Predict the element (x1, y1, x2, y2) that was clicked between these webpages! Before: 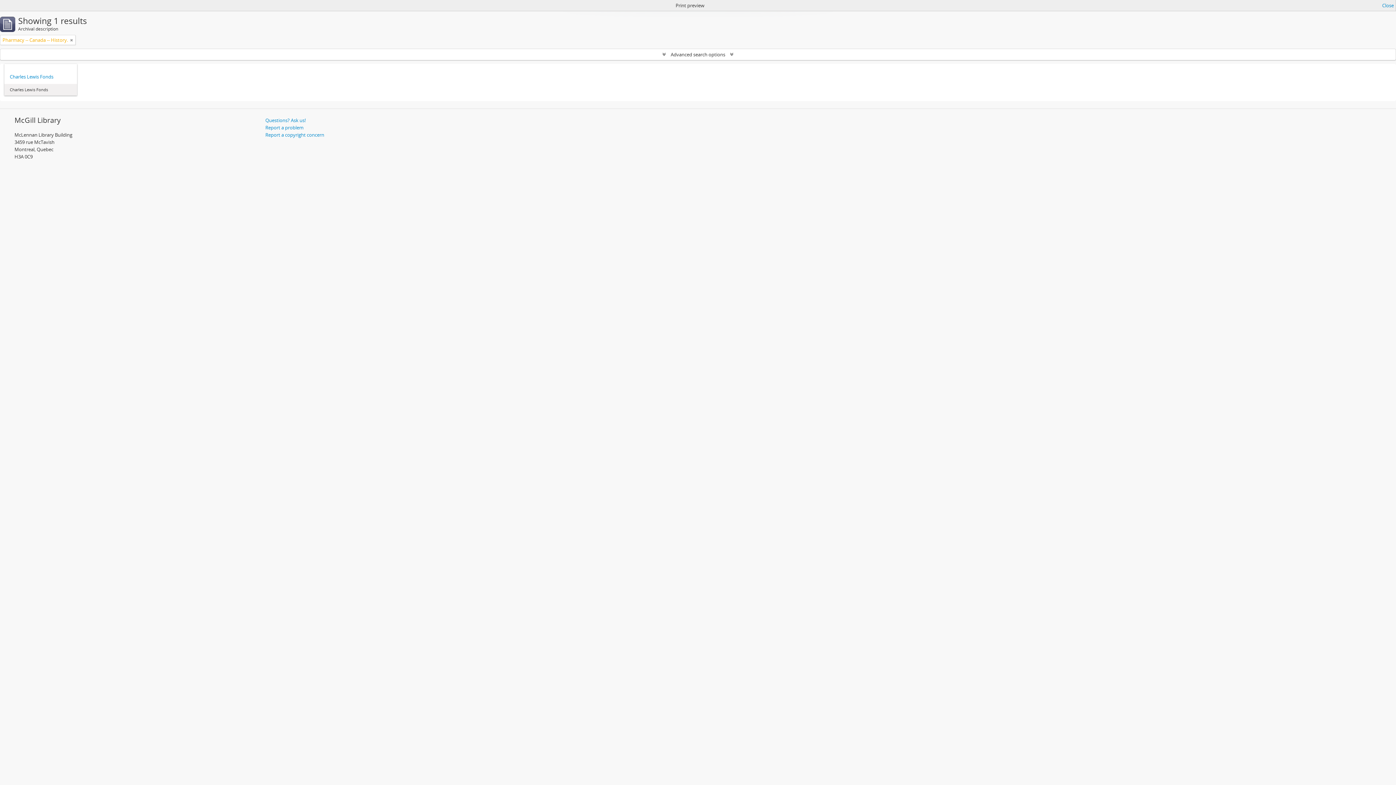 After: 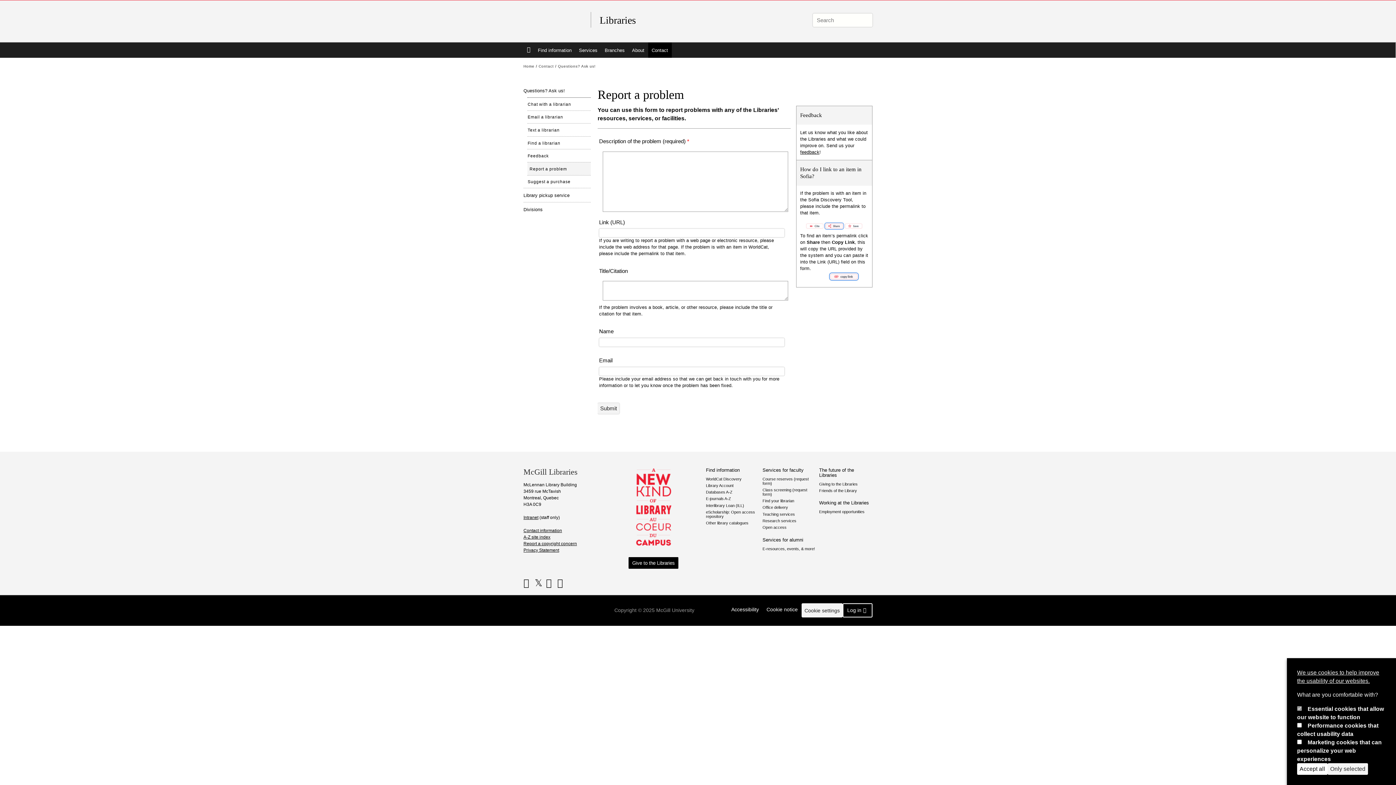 Action: label: Report a problem bbox: (265, 124, 303, 130)